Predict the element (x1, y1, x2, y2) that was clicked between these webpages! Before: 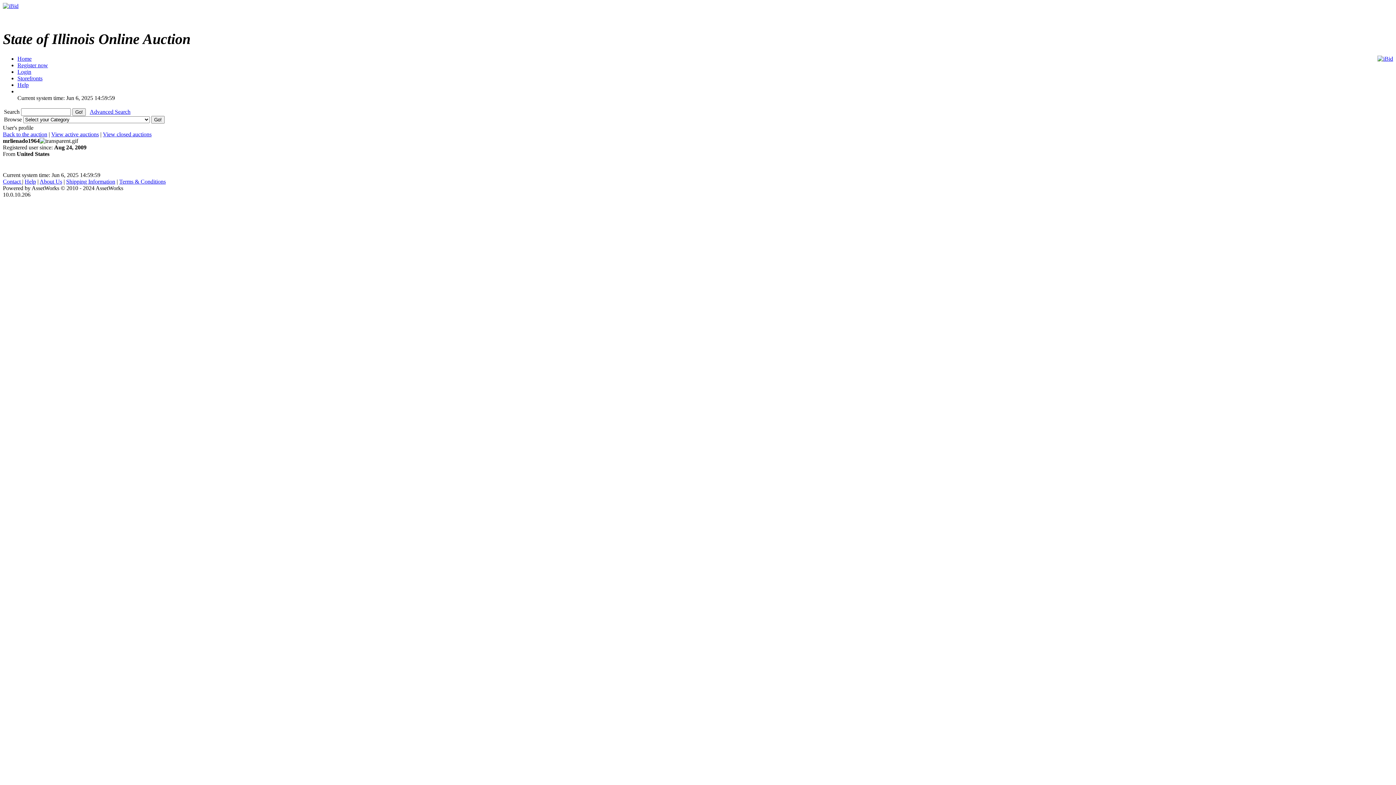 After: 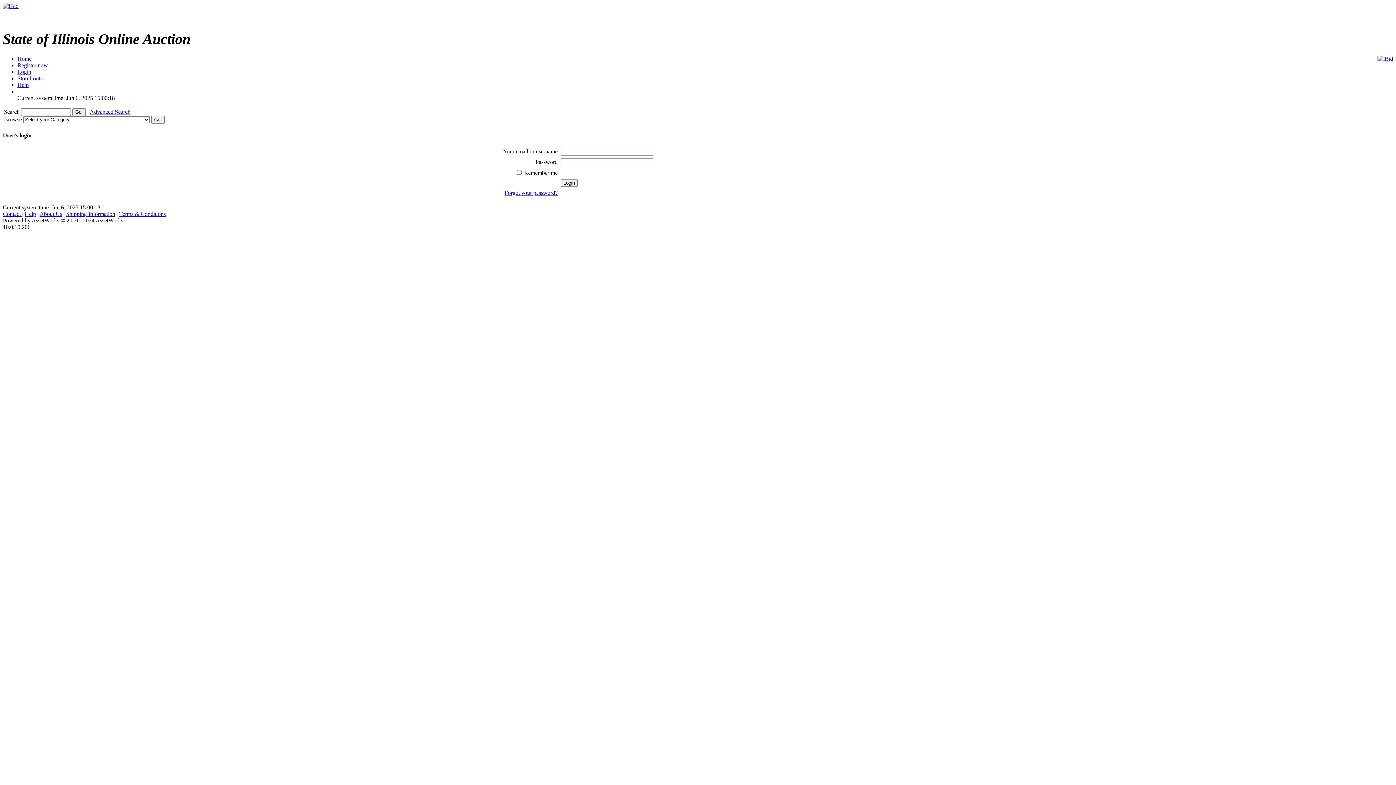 Action: label: Login bbox: (17, 68, 31, 74)